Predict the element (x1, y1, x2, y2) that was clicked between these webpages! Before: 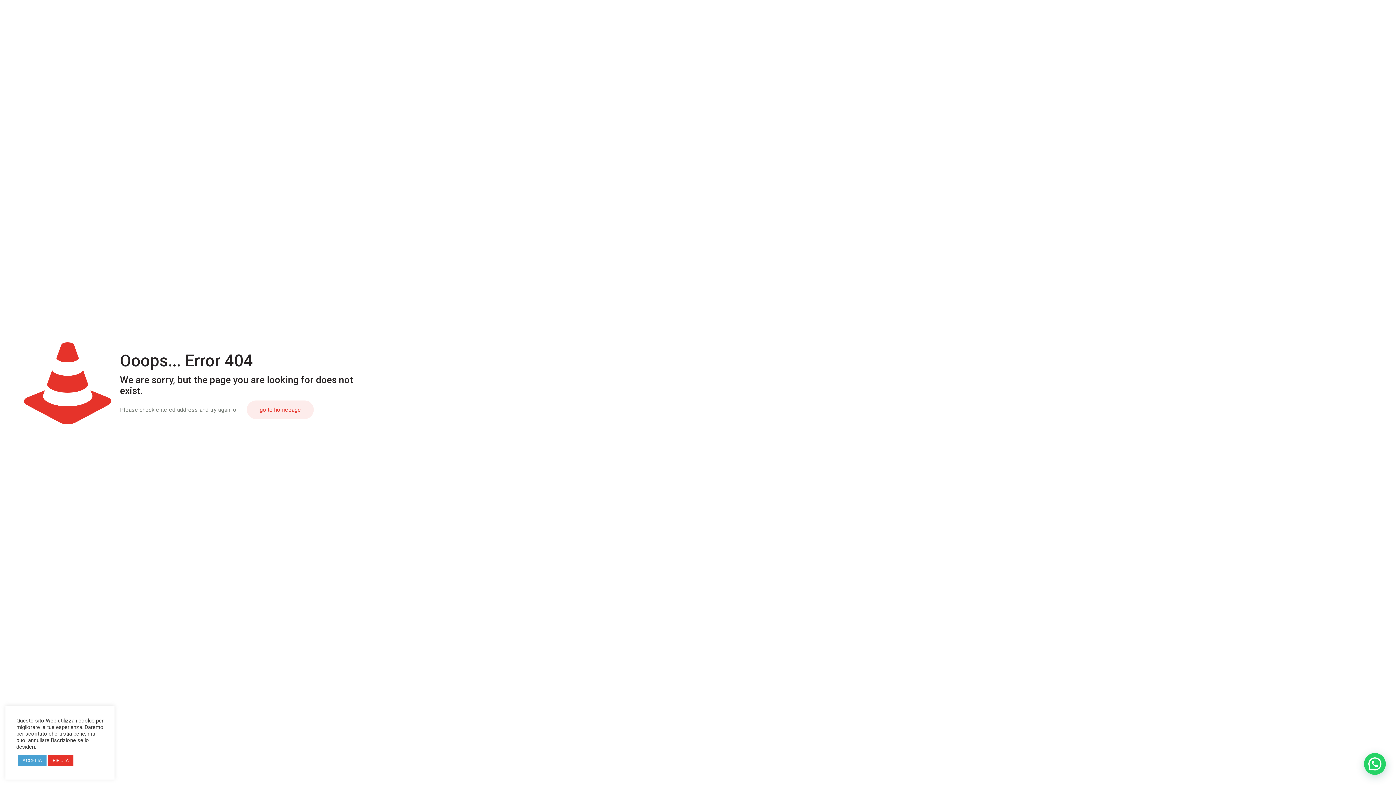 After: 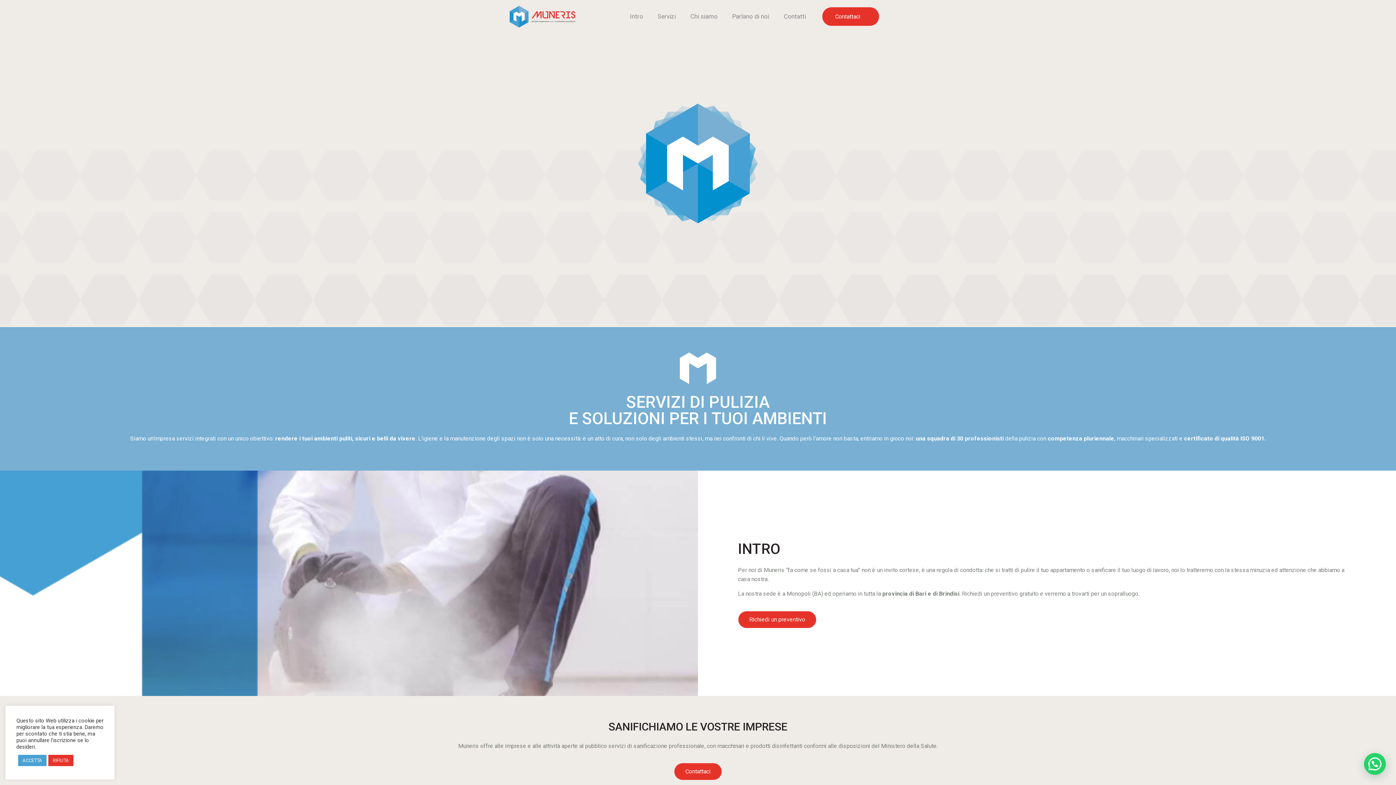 Action: bbox: (246, 400, 313, 419) label: go to homepage